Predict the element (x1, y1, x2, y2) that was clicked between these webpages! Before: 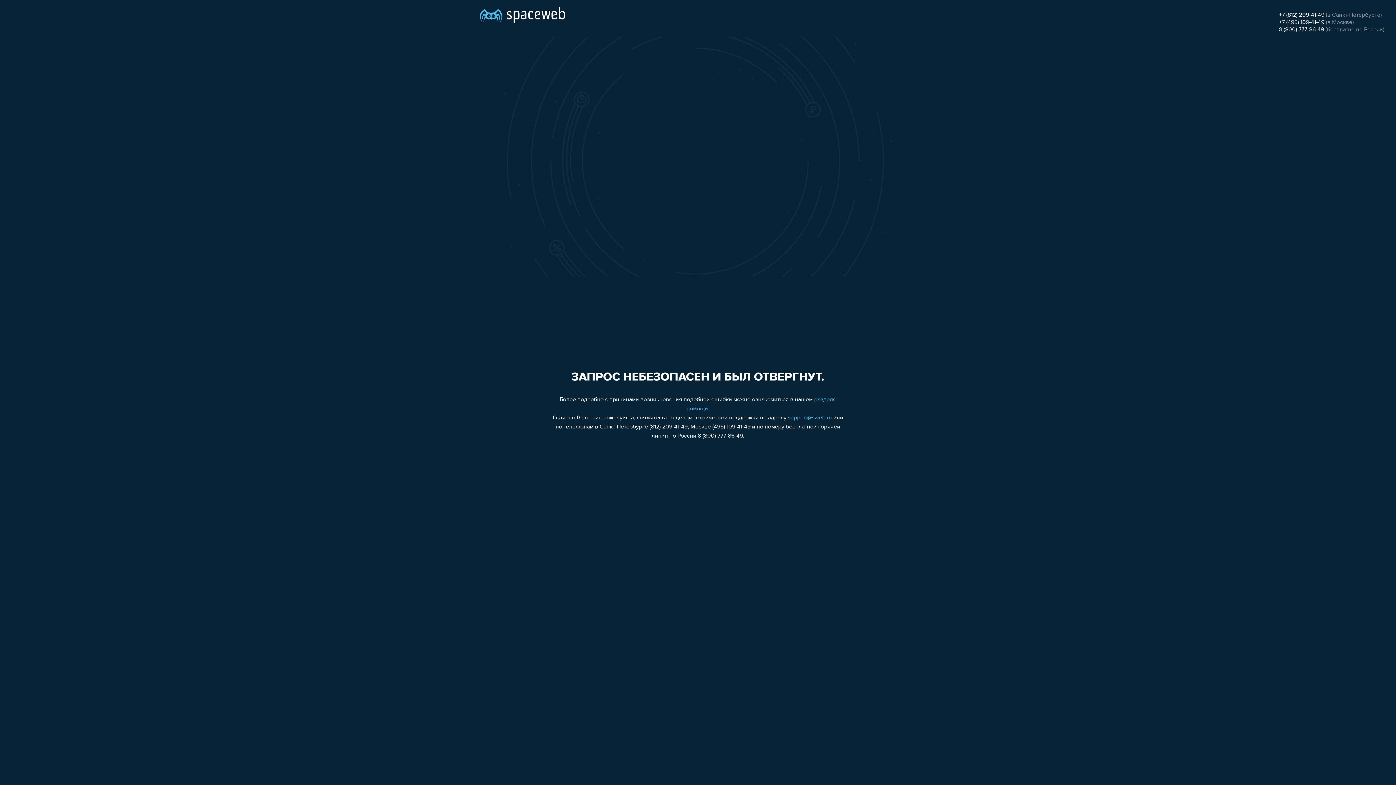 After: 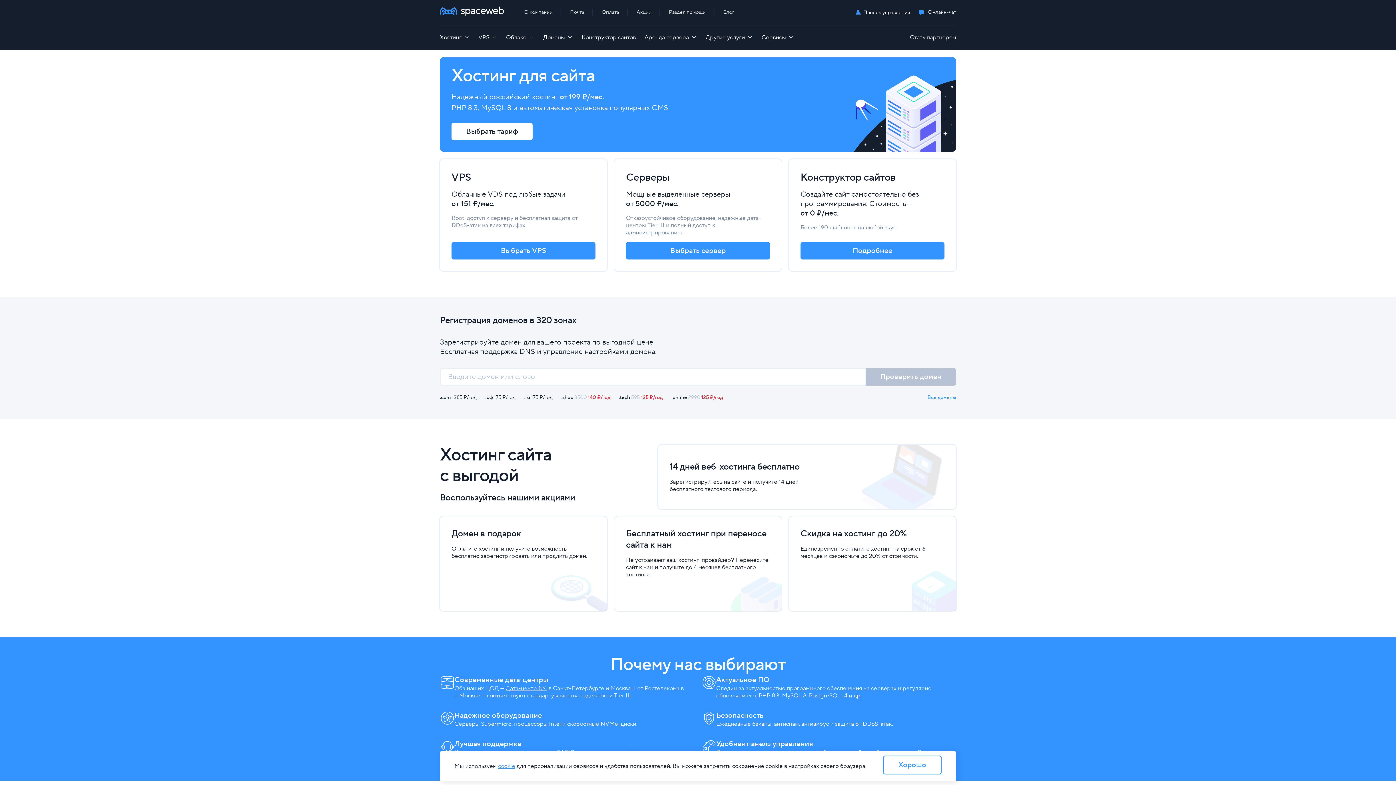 Action: bbox: (480, 0, 565, 25)